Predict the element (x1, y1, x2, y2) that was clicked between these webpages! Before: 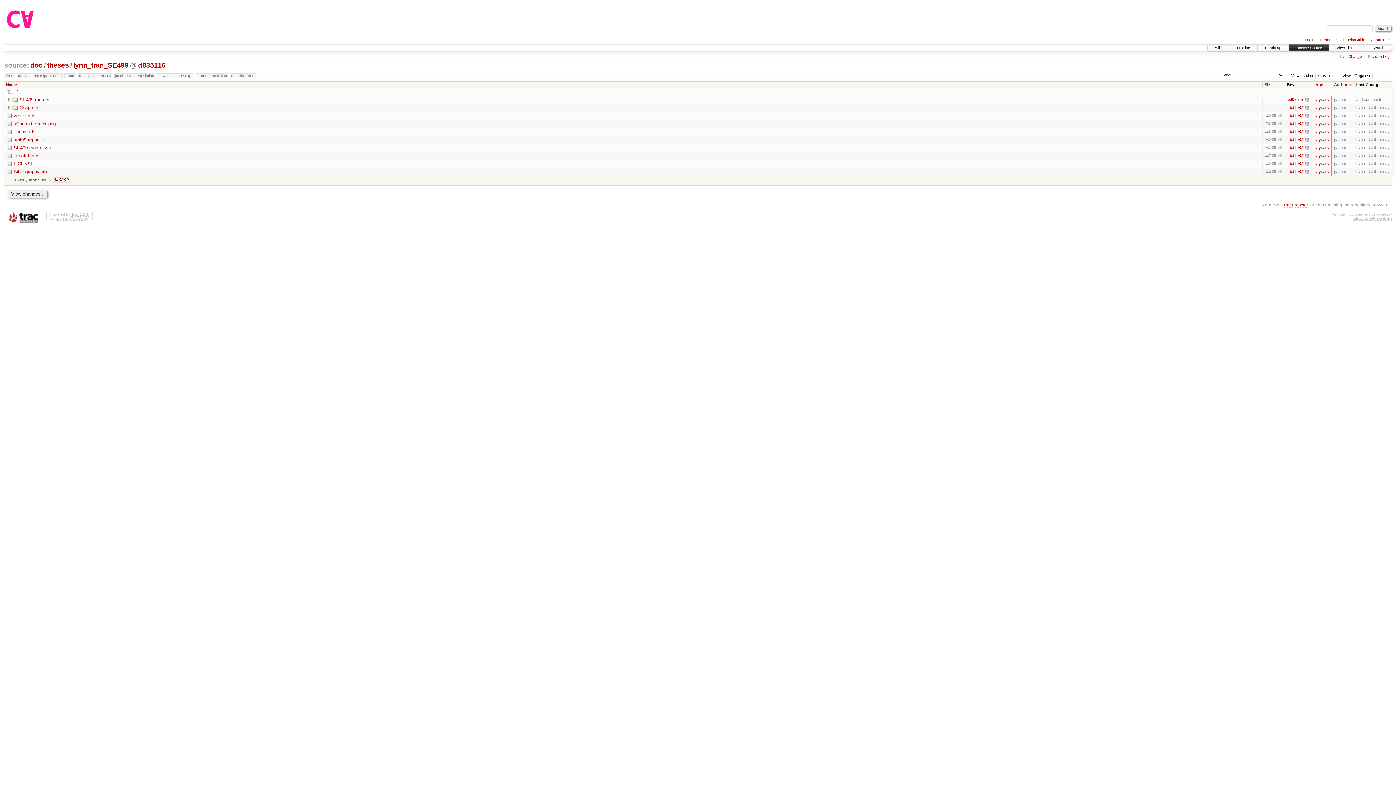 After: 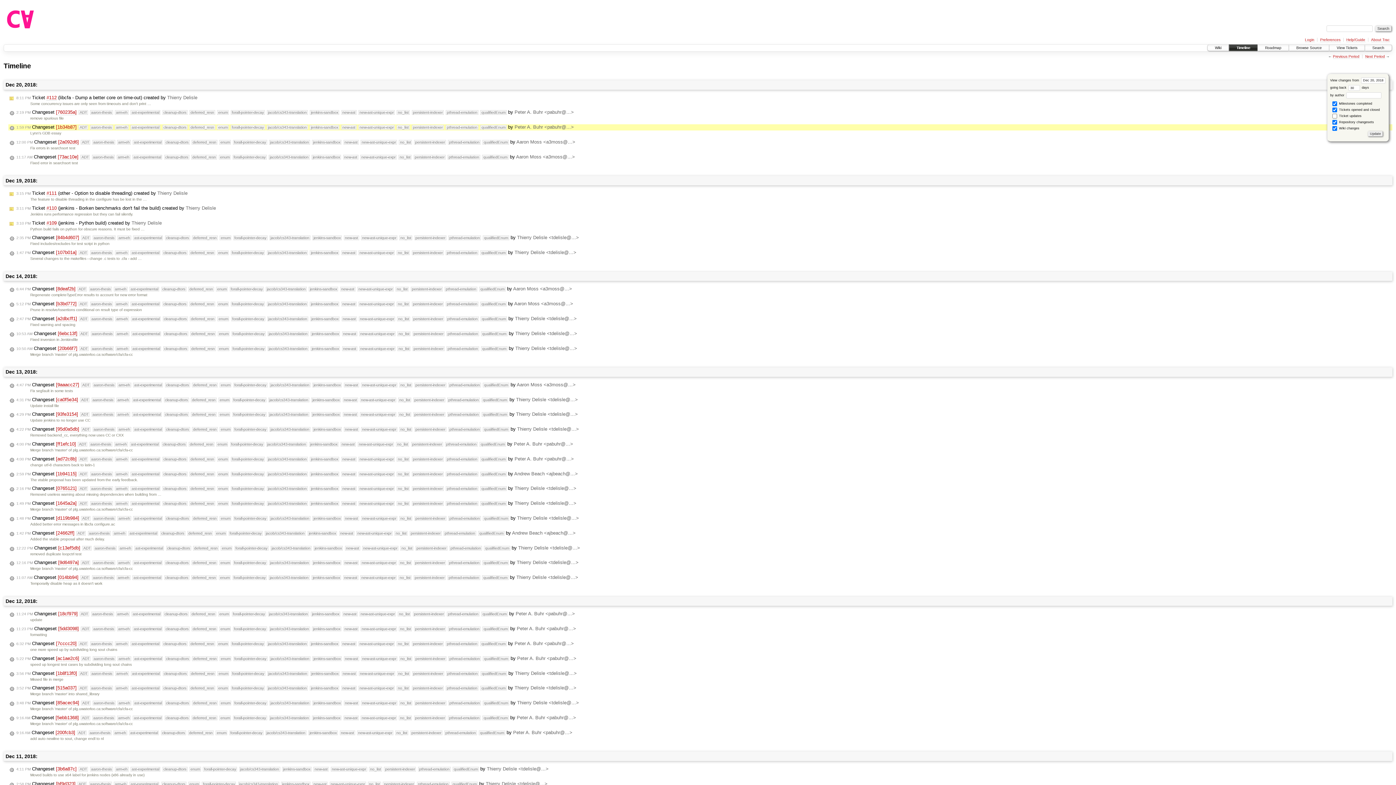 Action: bbox: (1315, 169, 1329, 174) label: 7 years